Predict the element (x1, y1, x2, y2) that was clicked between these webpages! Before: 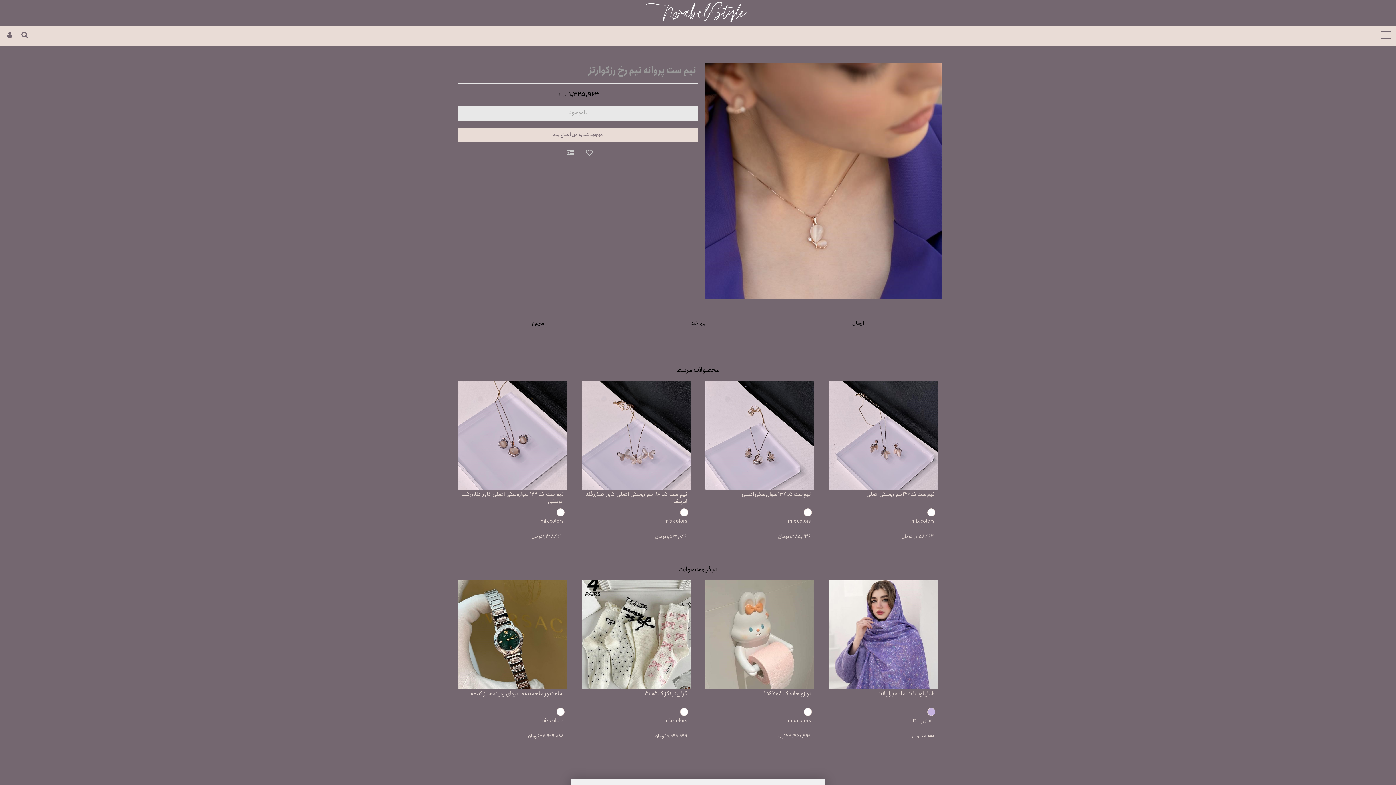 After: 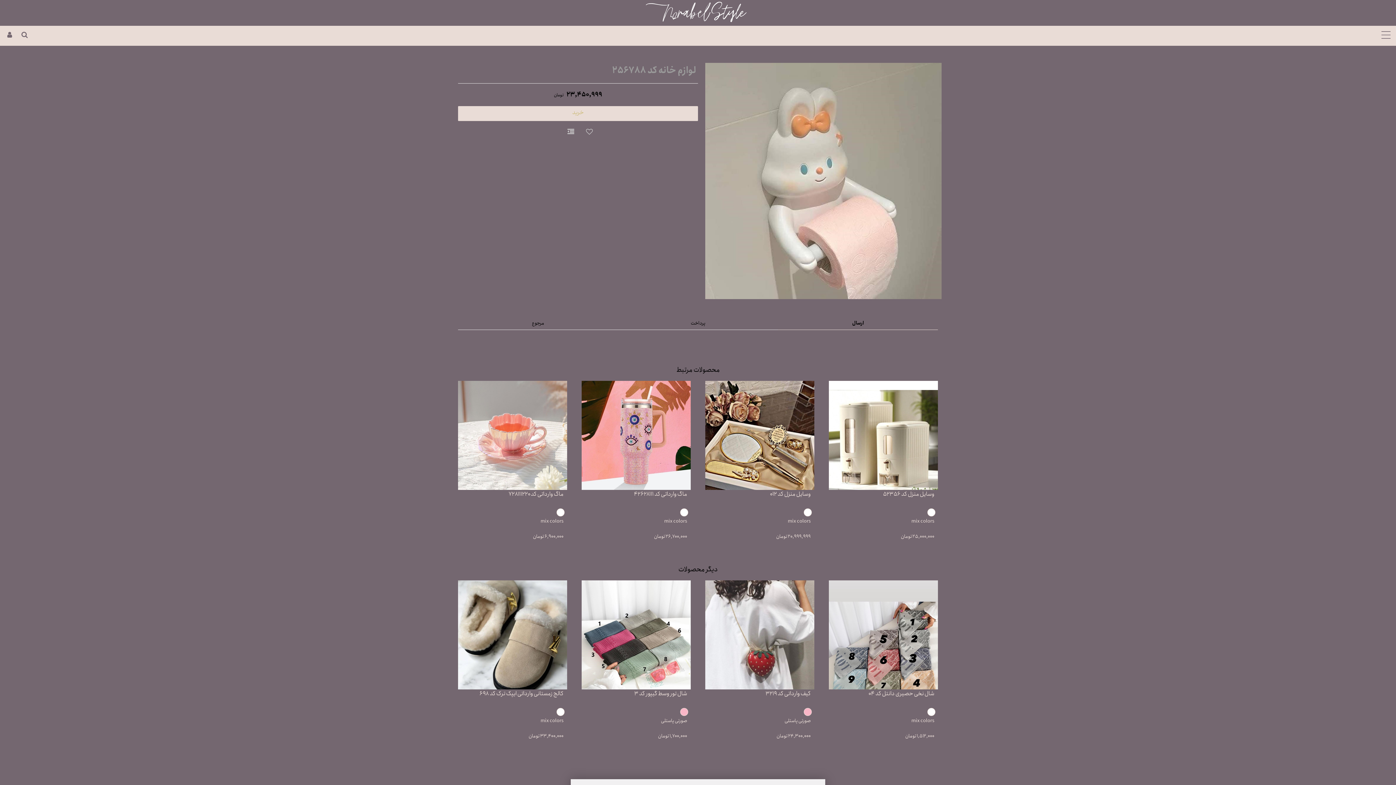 Action: bbox: (705, 580, 814, 744) label: لوازم خانه کد 256788
mix colors
23,450,999 تومان